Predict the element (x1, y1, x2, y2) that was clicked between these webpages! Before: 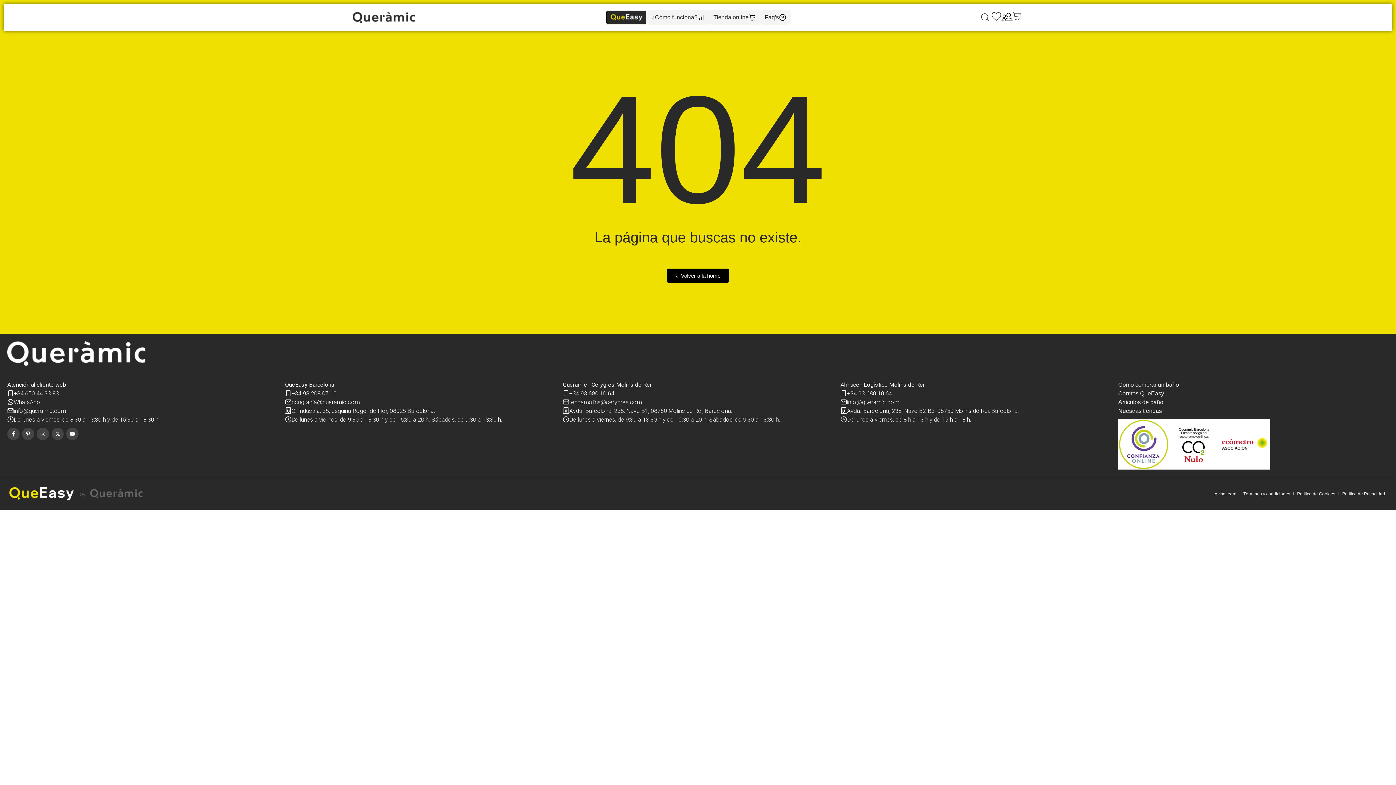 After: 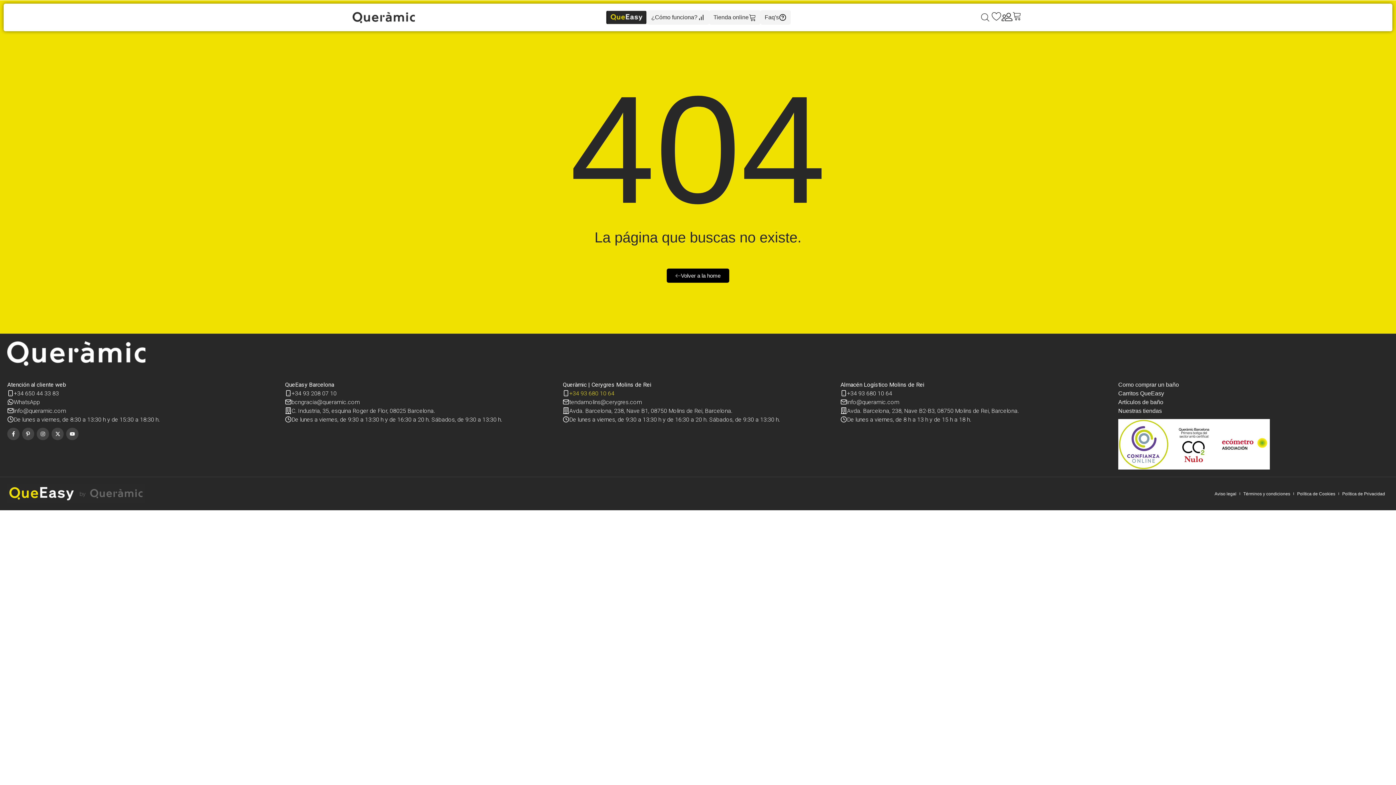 Action: bbox: (562, 389, 833, 398) label: +34 93 680 10 64